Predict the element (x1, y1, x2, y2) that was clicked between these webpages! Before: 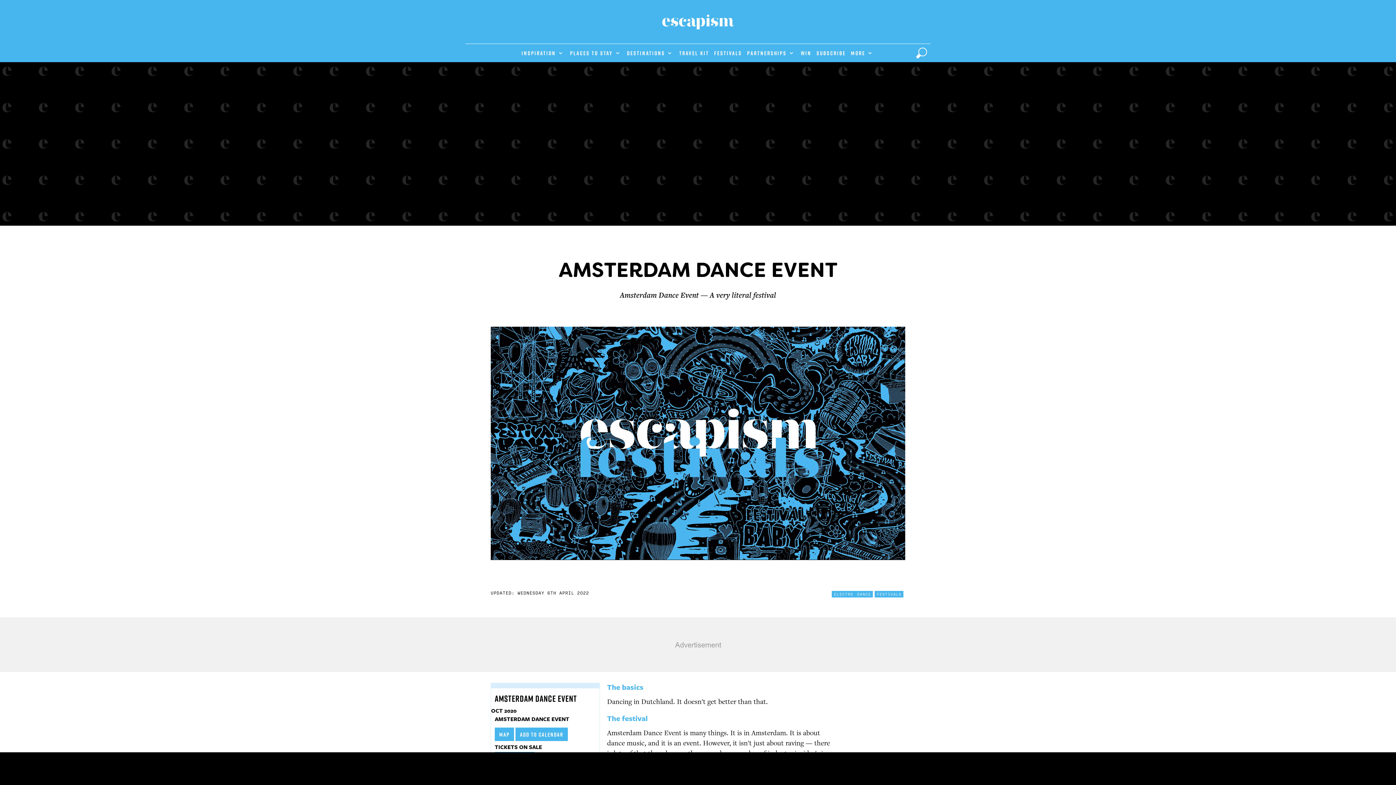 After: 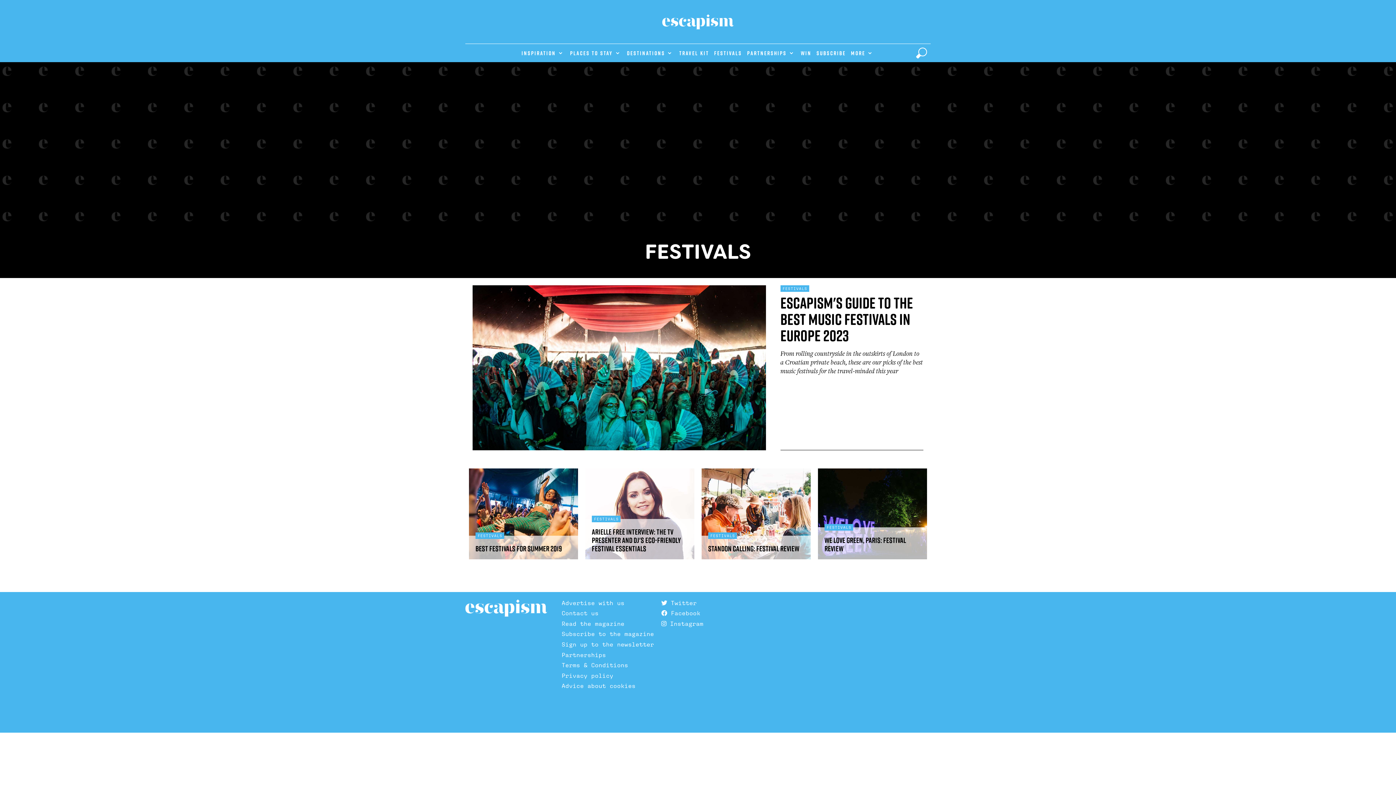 Action: bbox: (712, 44, 744, 62) label: Festivals